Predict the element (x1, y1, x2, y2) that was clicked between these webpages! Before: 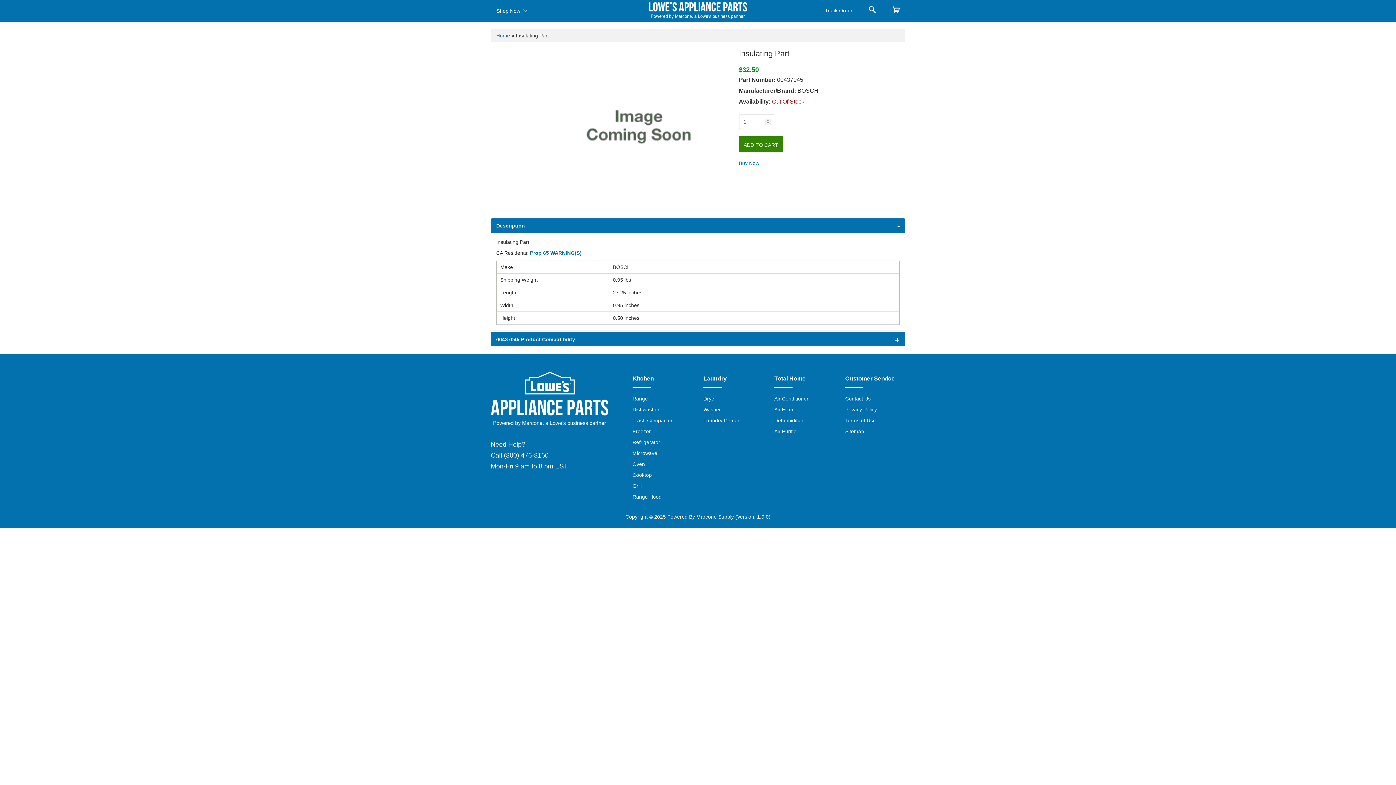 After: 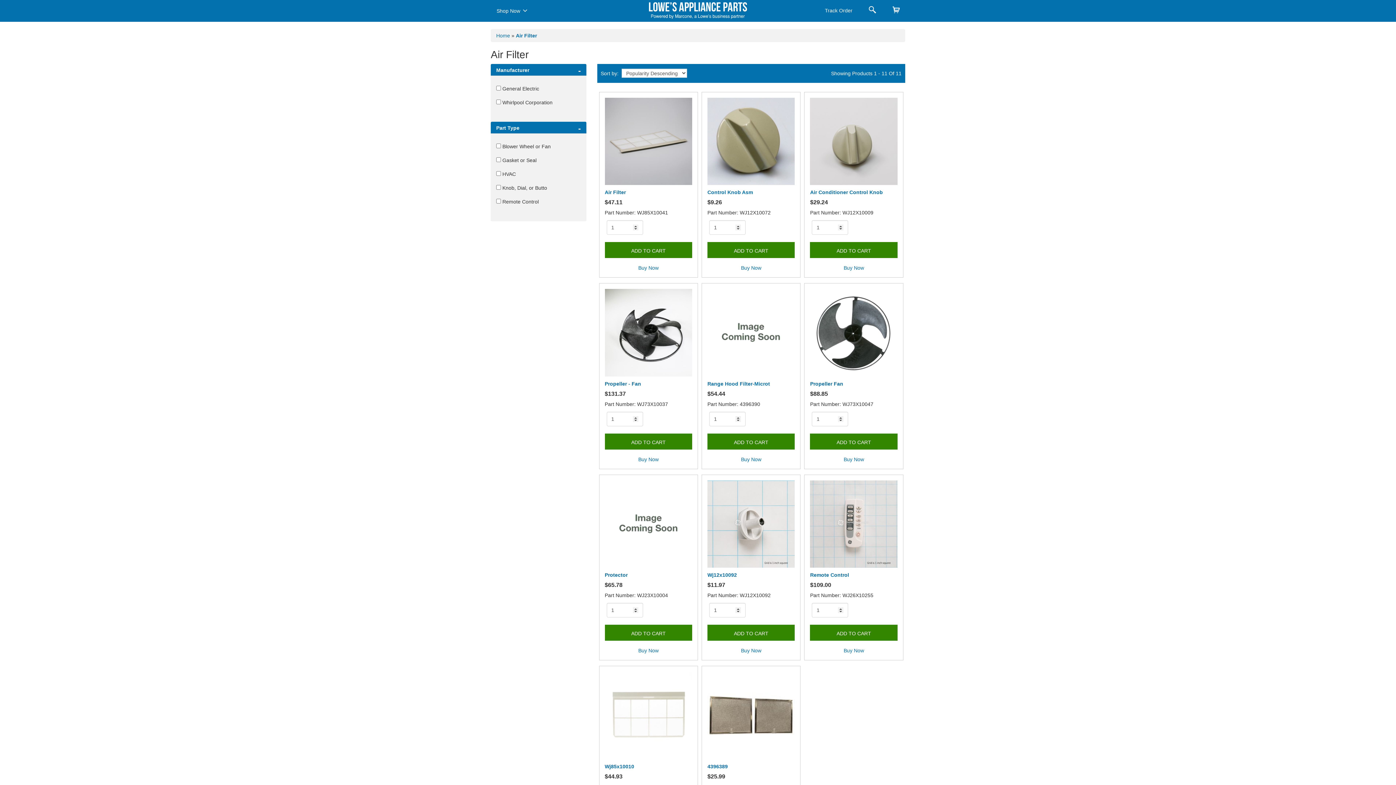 Action: bbox: (774, 406, 793, 412) label: Air Filter